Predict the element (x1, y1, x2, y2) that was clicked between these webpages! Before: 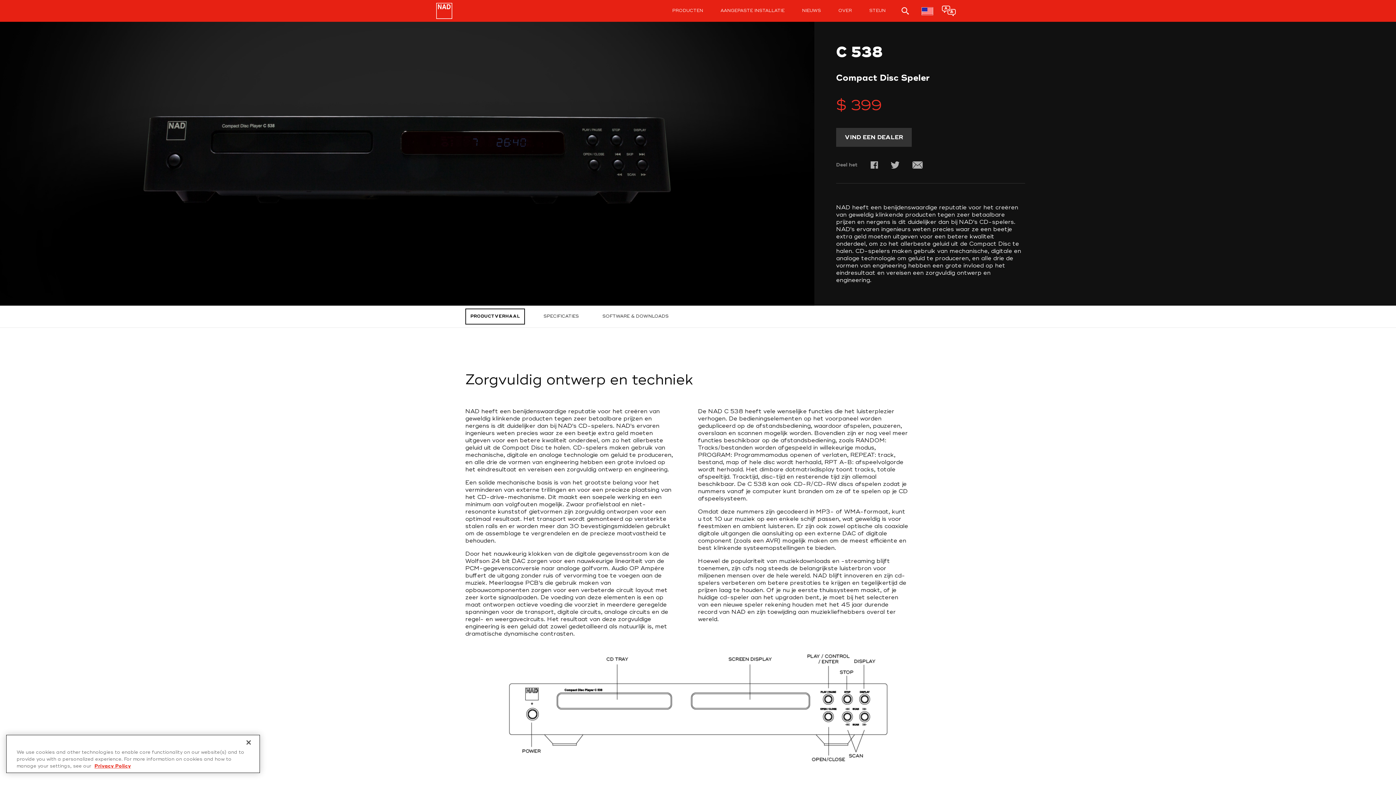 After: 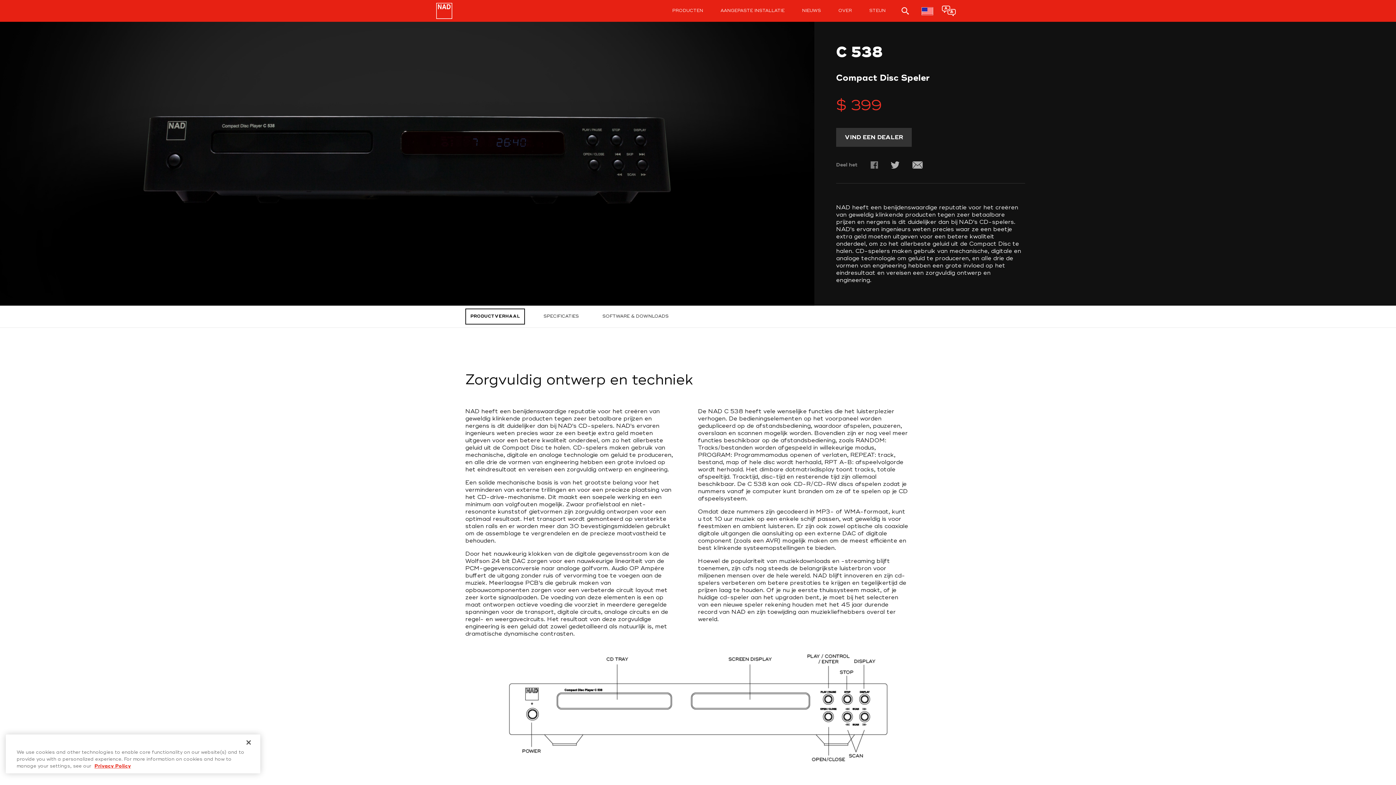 Action: bbox: (870, 161, 878, 168)